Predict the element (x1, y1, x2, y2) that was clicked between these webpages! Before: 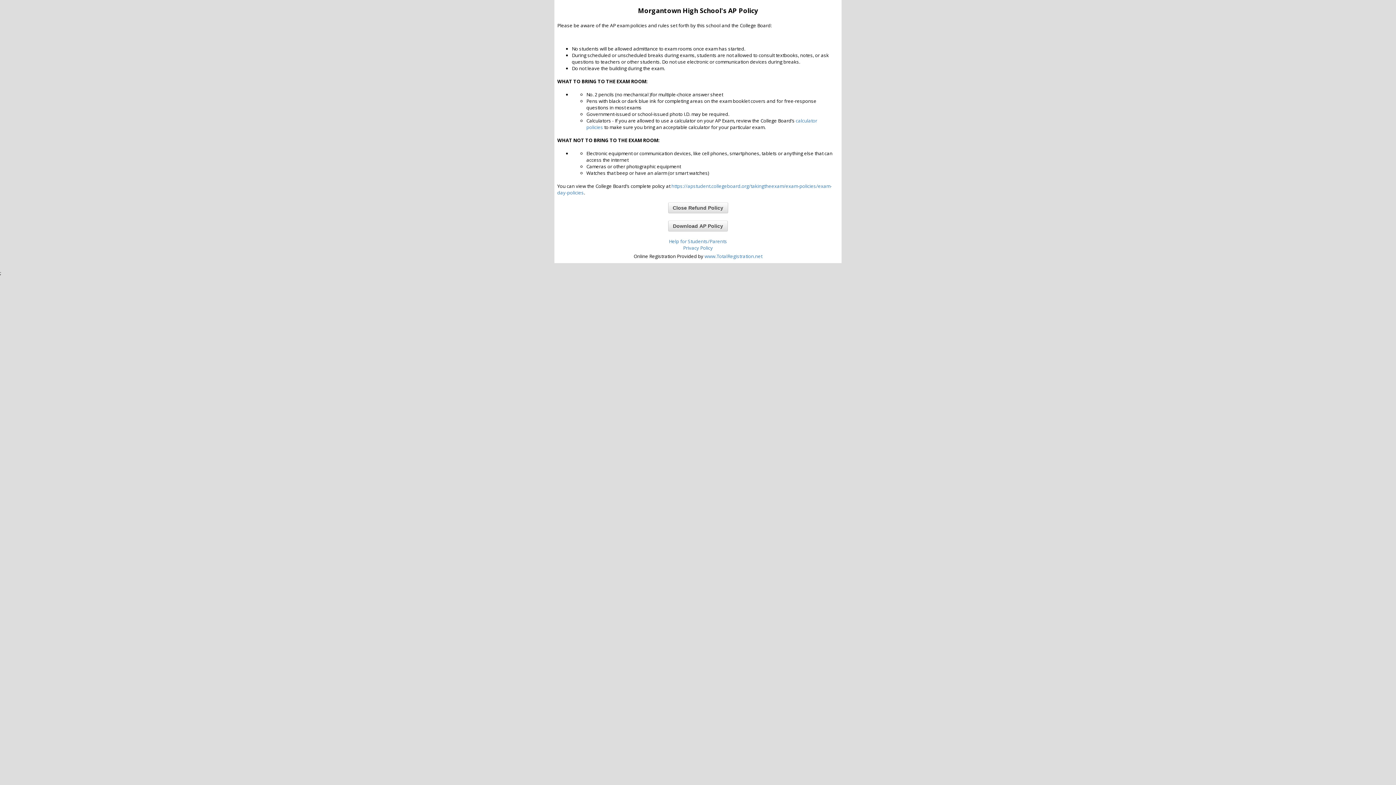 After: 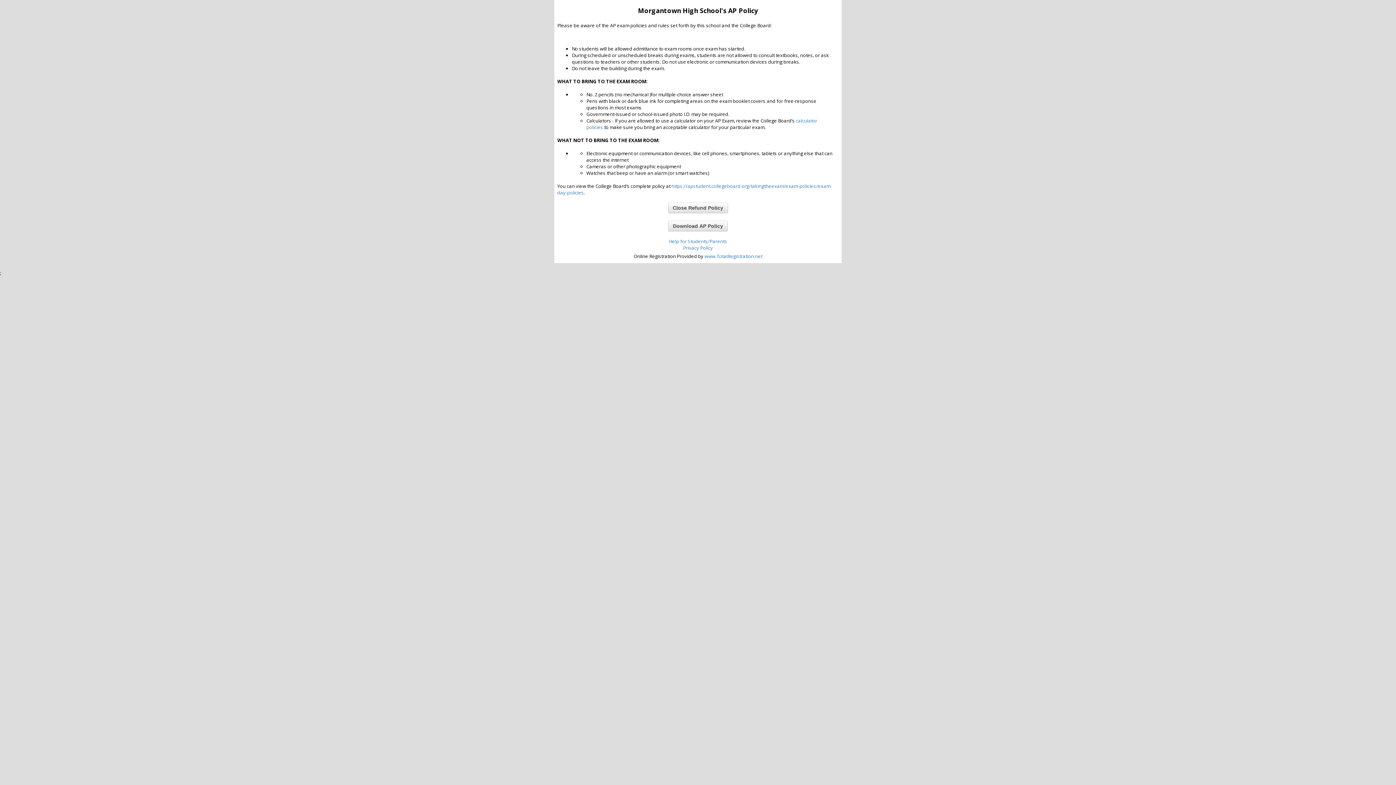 Action: bbox: (669, 238, 727, 244) label: Help for Students/Parents